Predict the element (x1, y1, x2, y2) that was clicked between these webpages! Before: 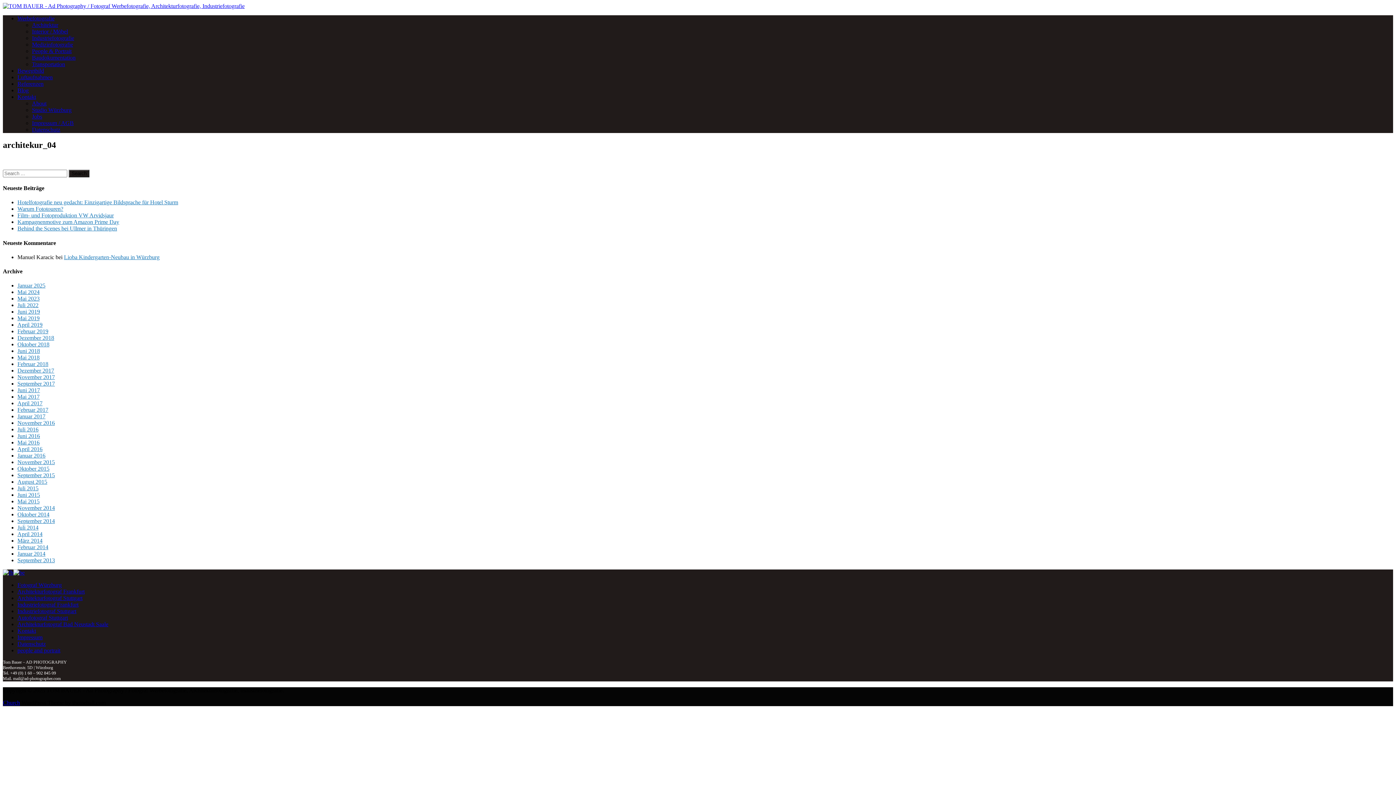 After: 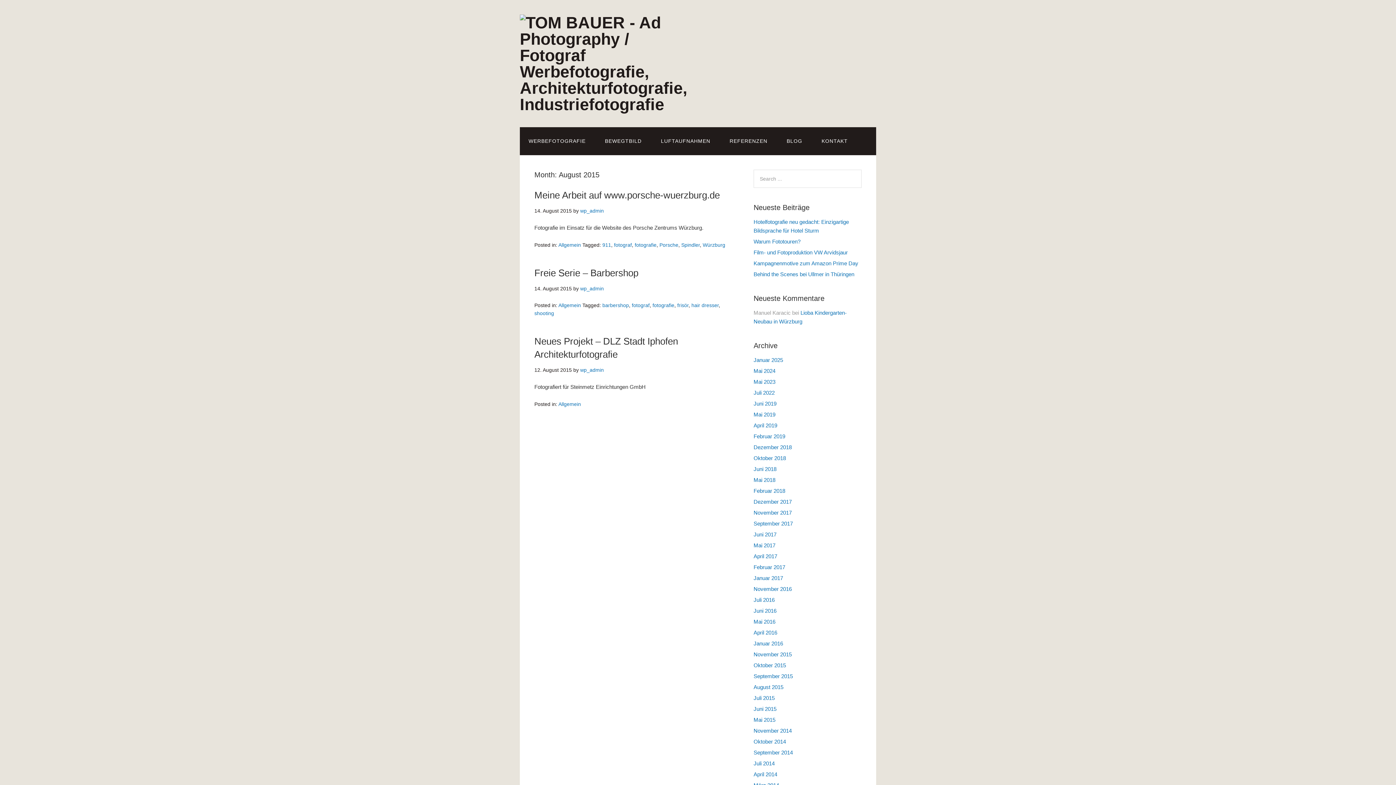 Action: bbox: (17, 479, 47, 485) label: August 2015